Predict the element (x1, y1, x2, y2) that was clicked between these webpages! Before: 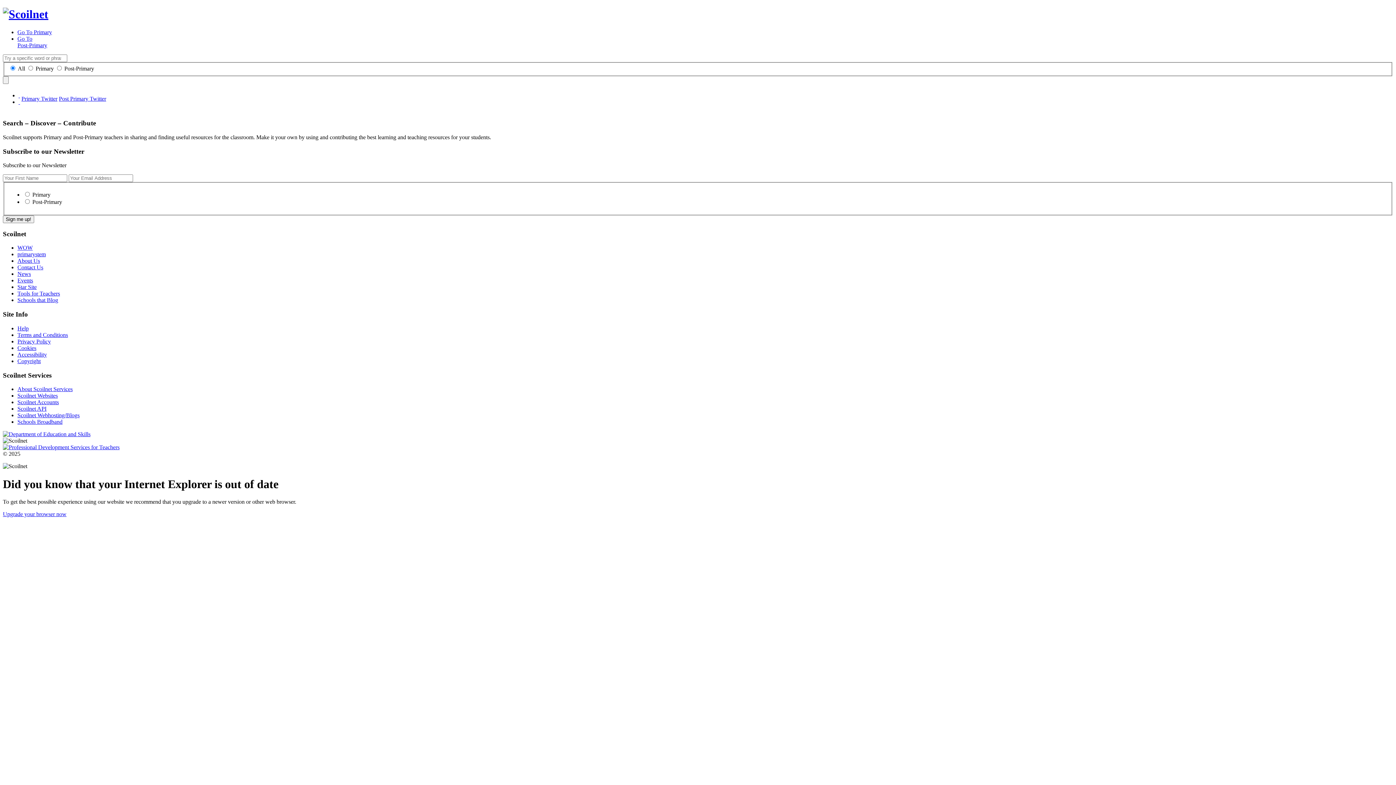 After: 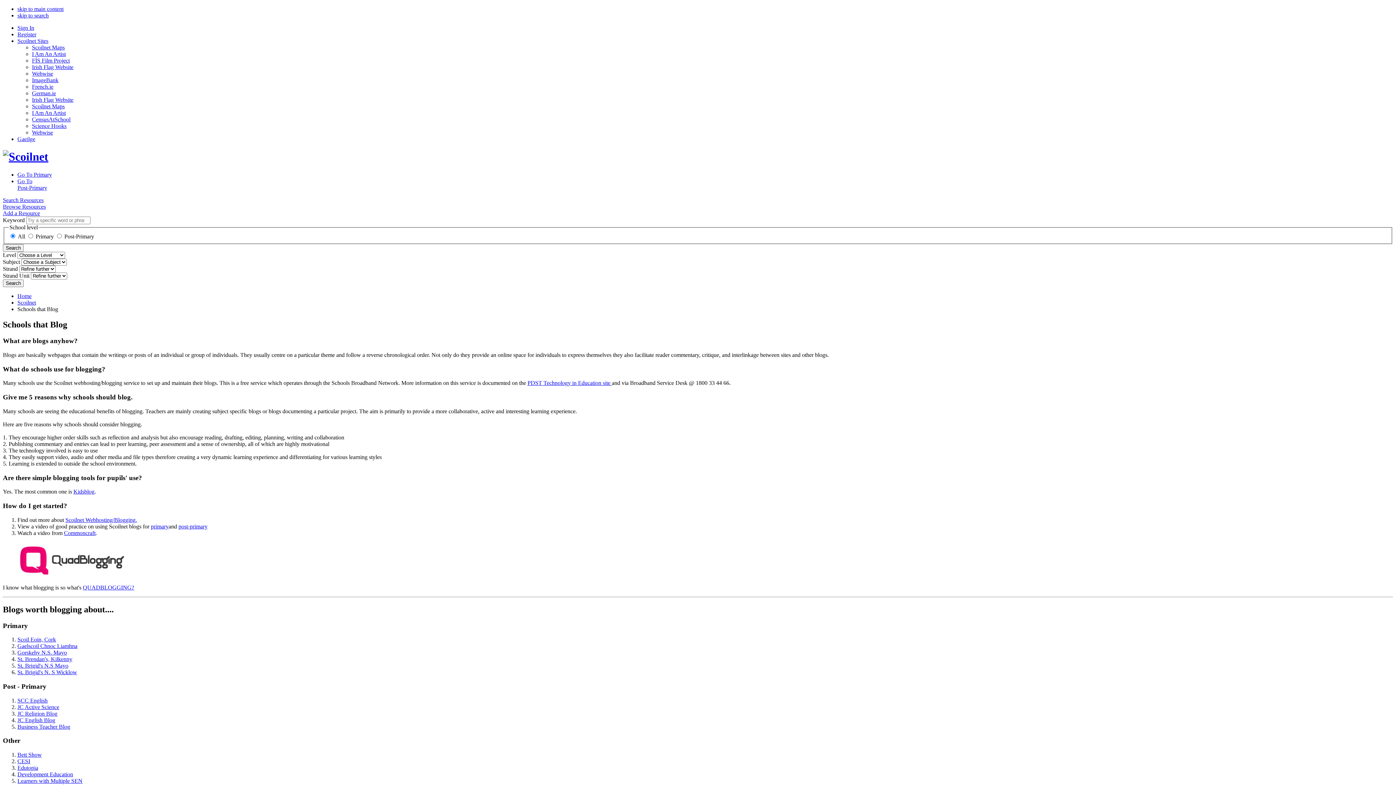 Action: label: Schools that Blog bbox: (17, 297, 58, 303)